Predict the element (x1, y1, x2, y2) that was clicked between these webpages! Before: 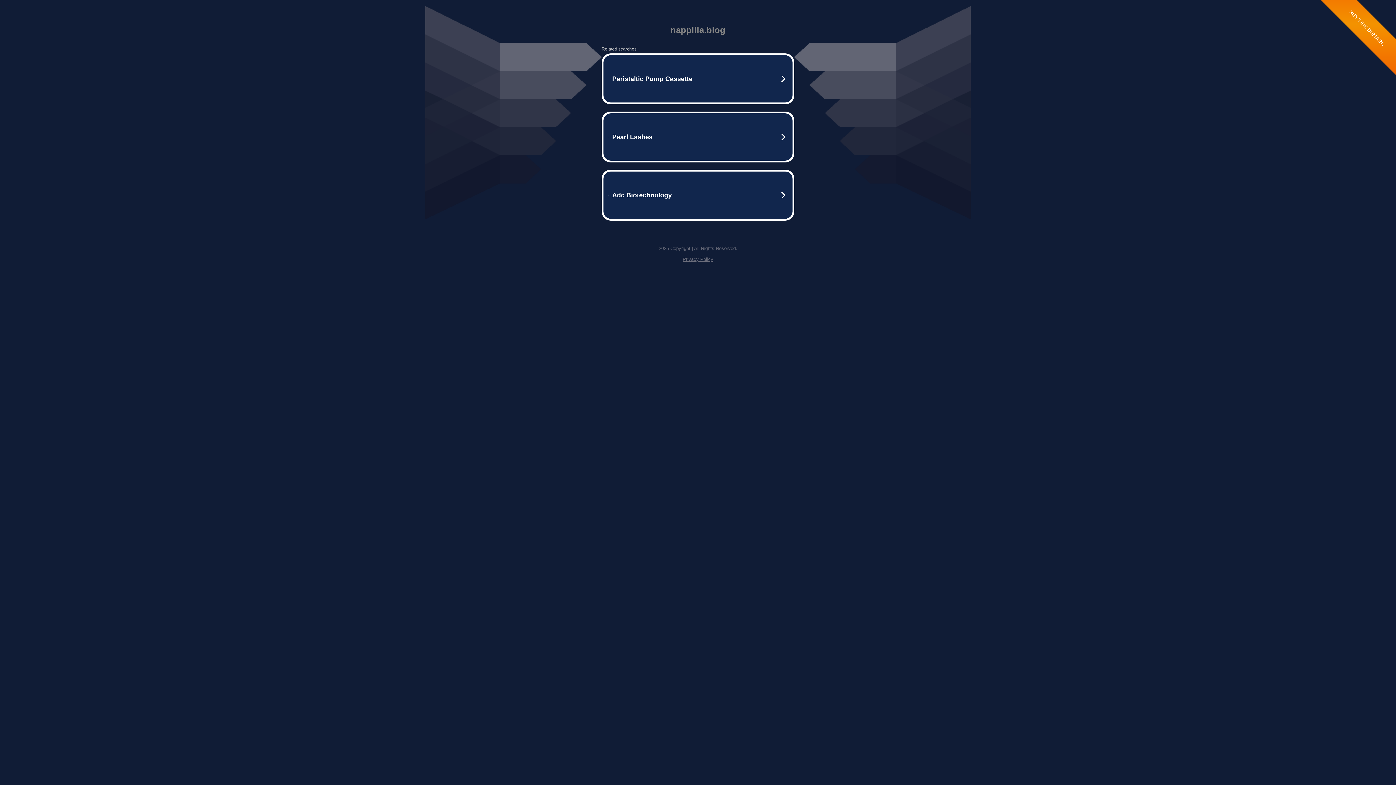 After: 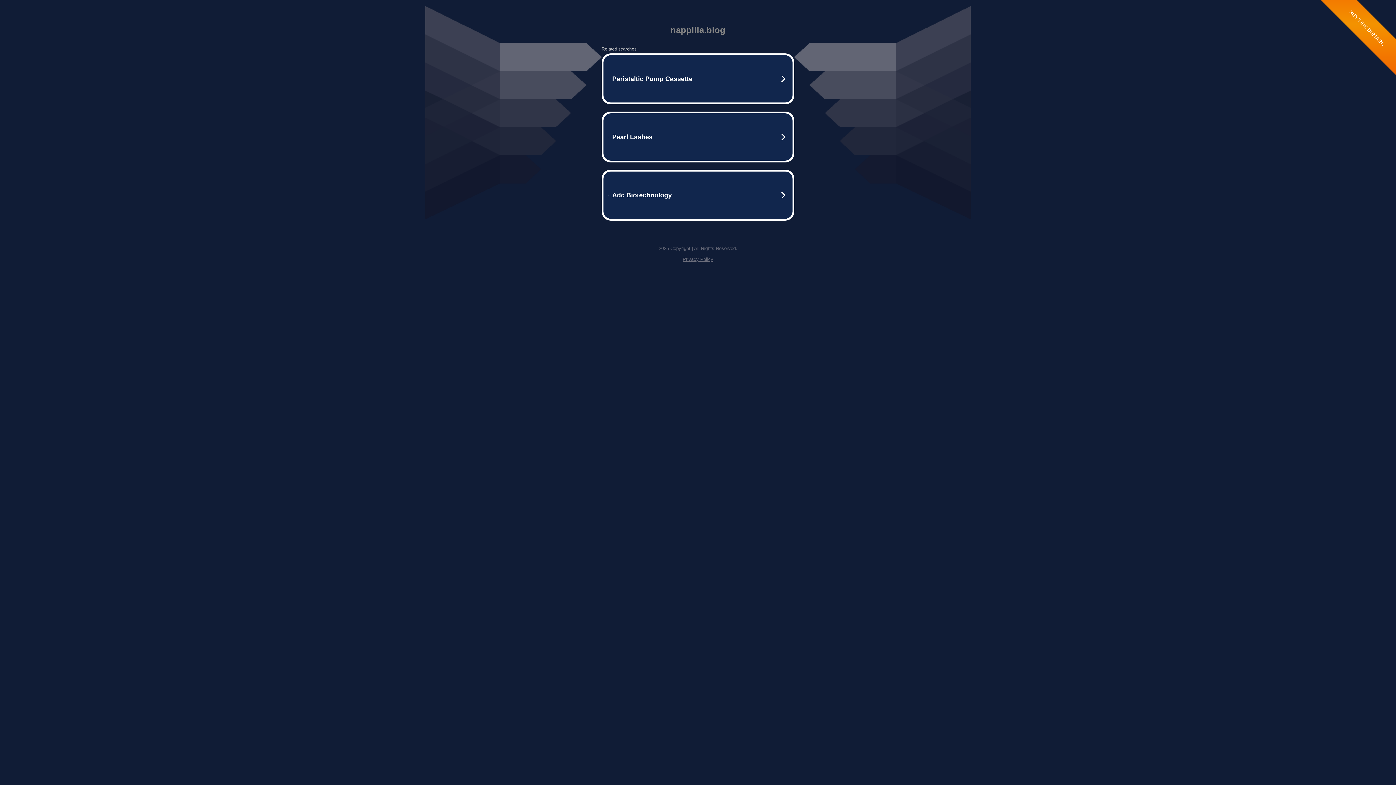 Action: bbox: (682, 256, 713, 262) label: Privacy Policy